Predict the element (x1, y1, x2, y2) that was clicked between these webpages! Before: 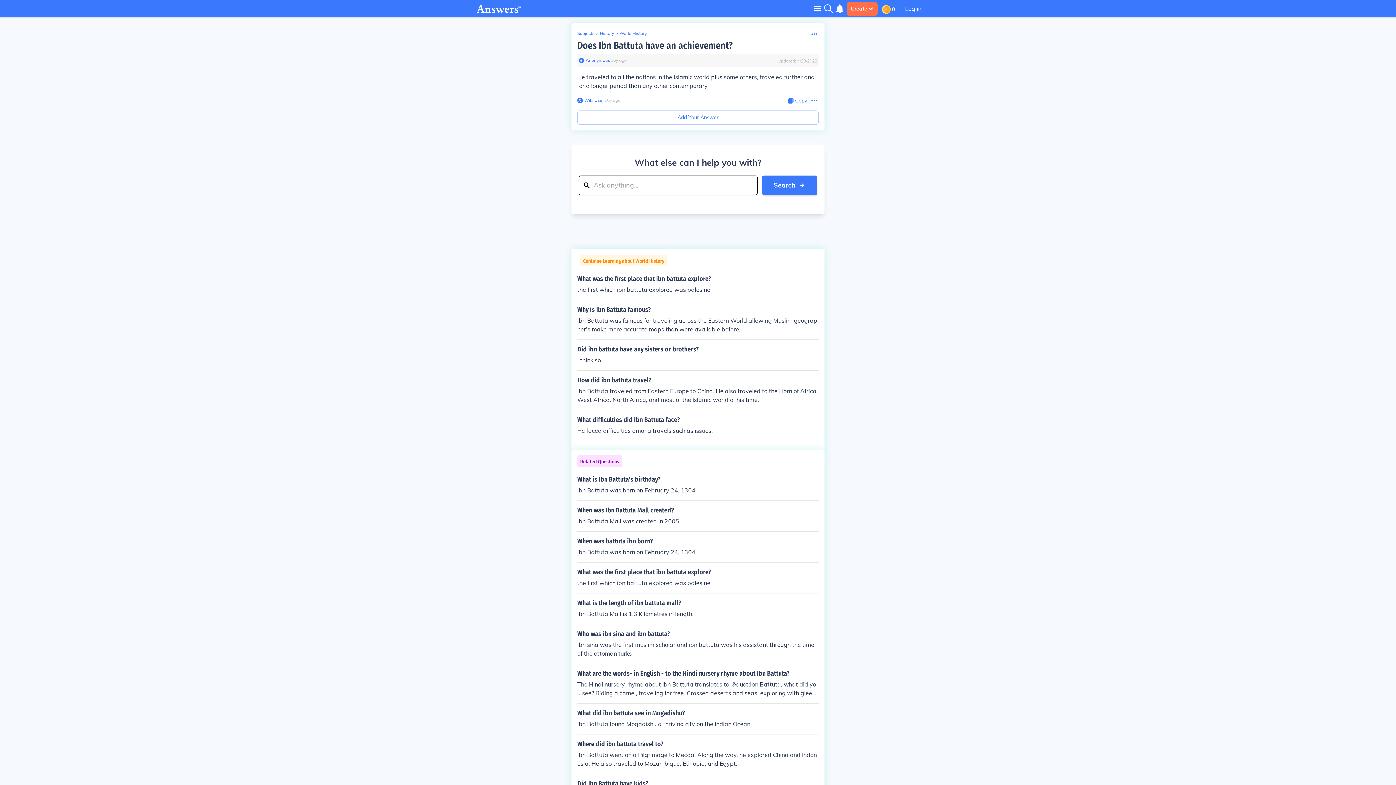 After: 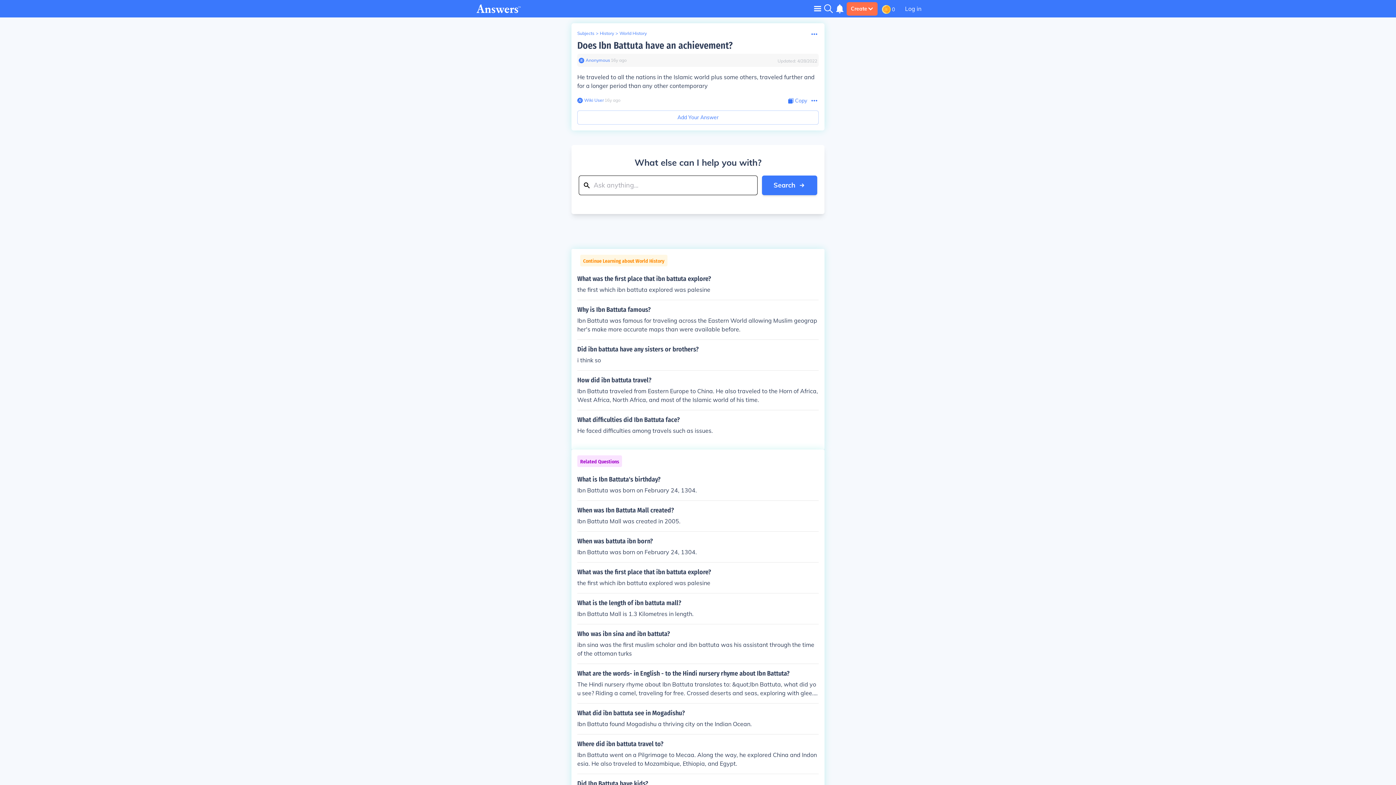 Action: bbox: (578, 57, 584, 63)